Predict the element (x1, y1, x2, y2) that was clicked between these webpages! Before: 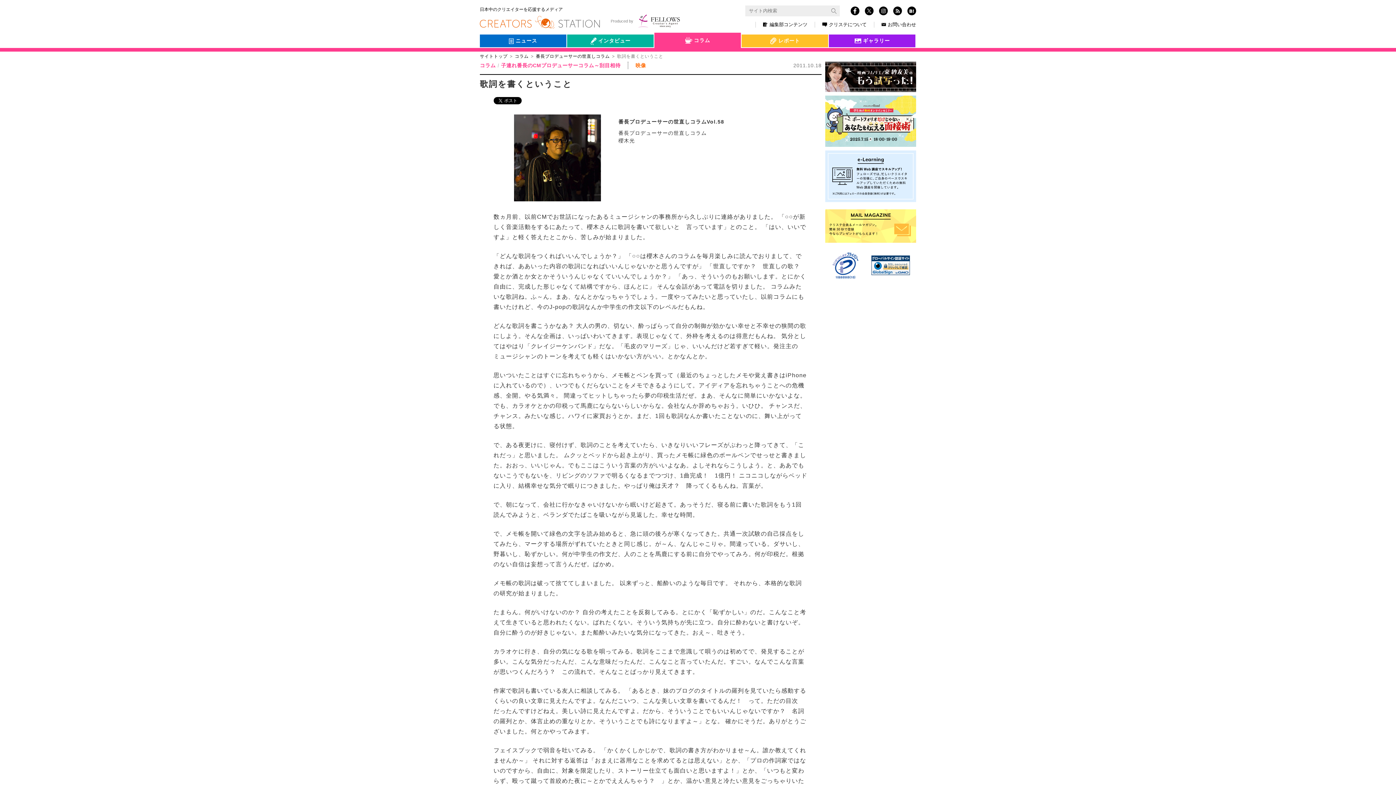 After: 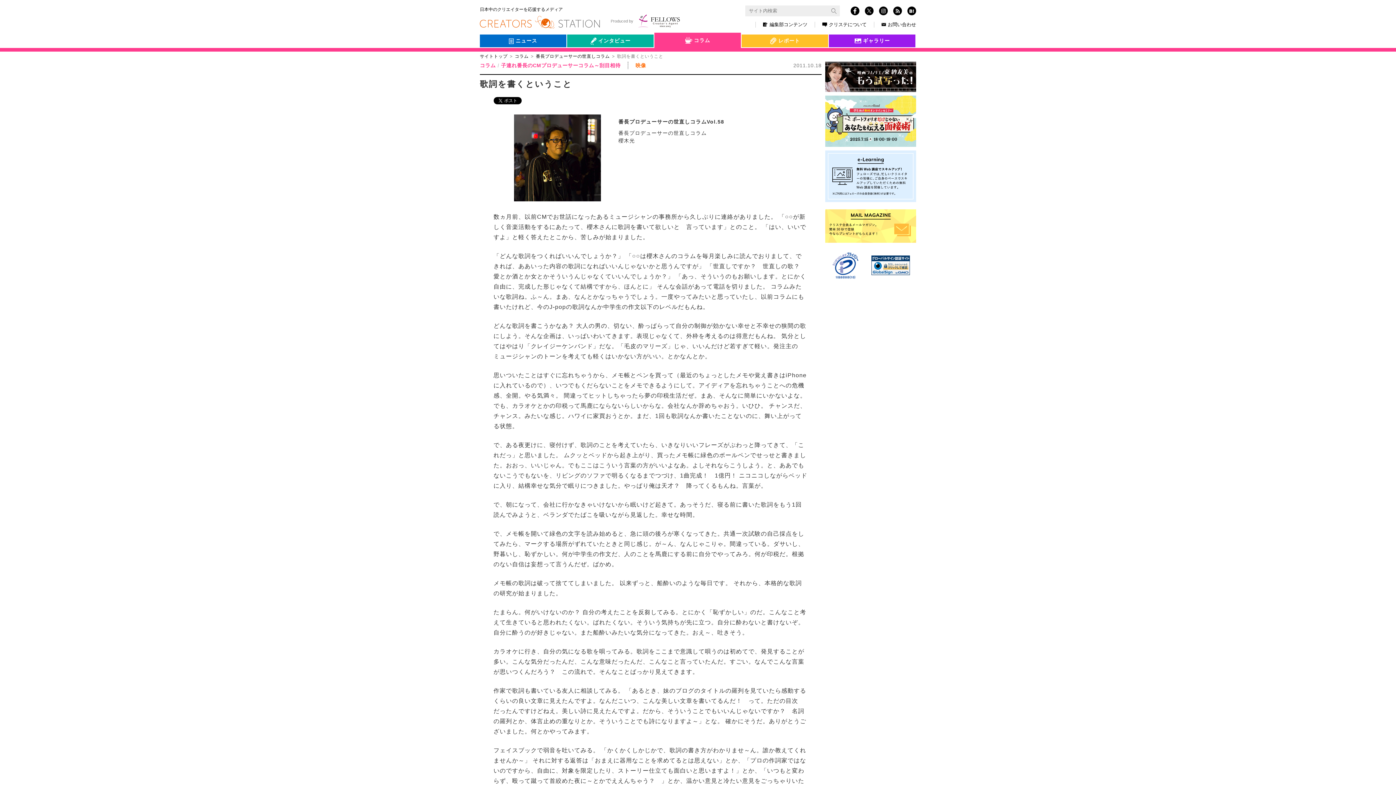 Action: bbox: (893, 6, 902, 15)